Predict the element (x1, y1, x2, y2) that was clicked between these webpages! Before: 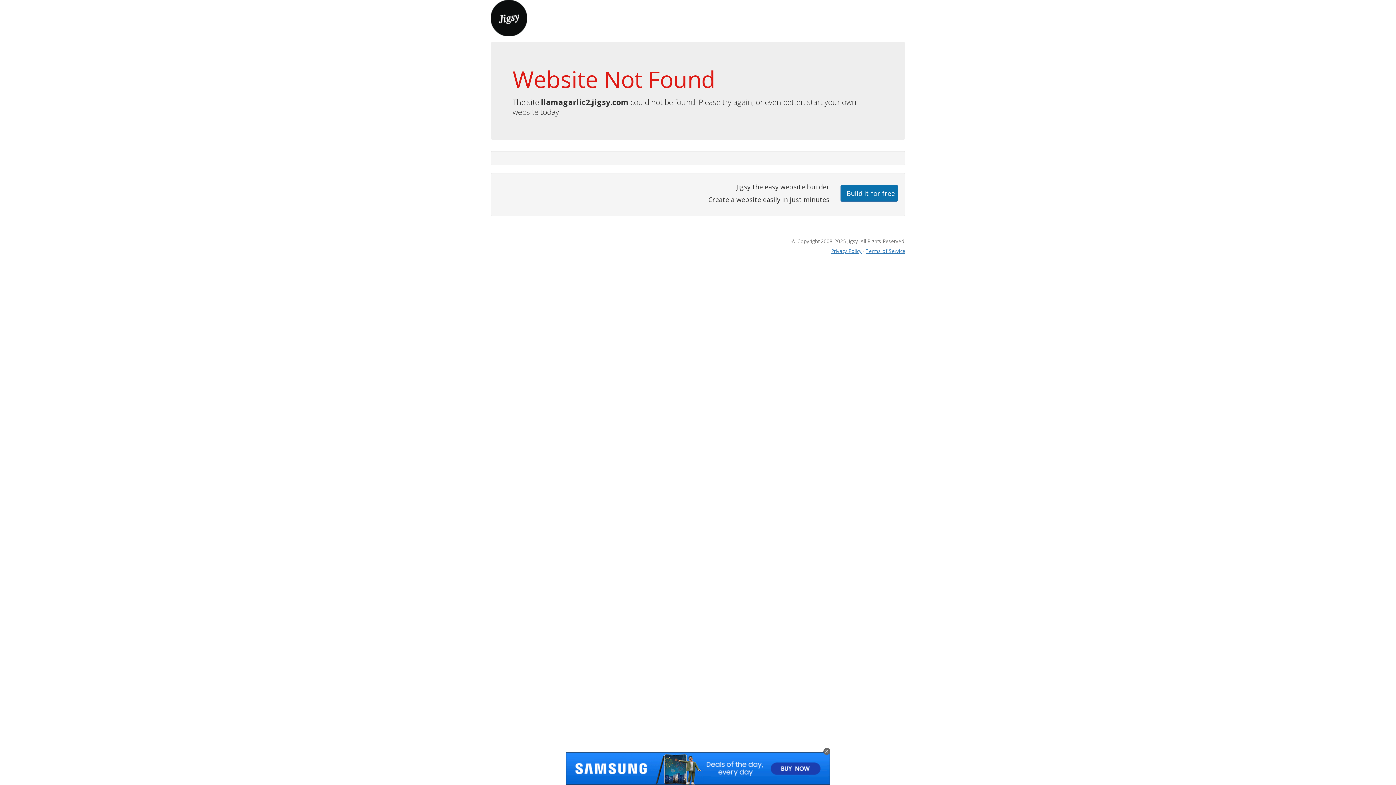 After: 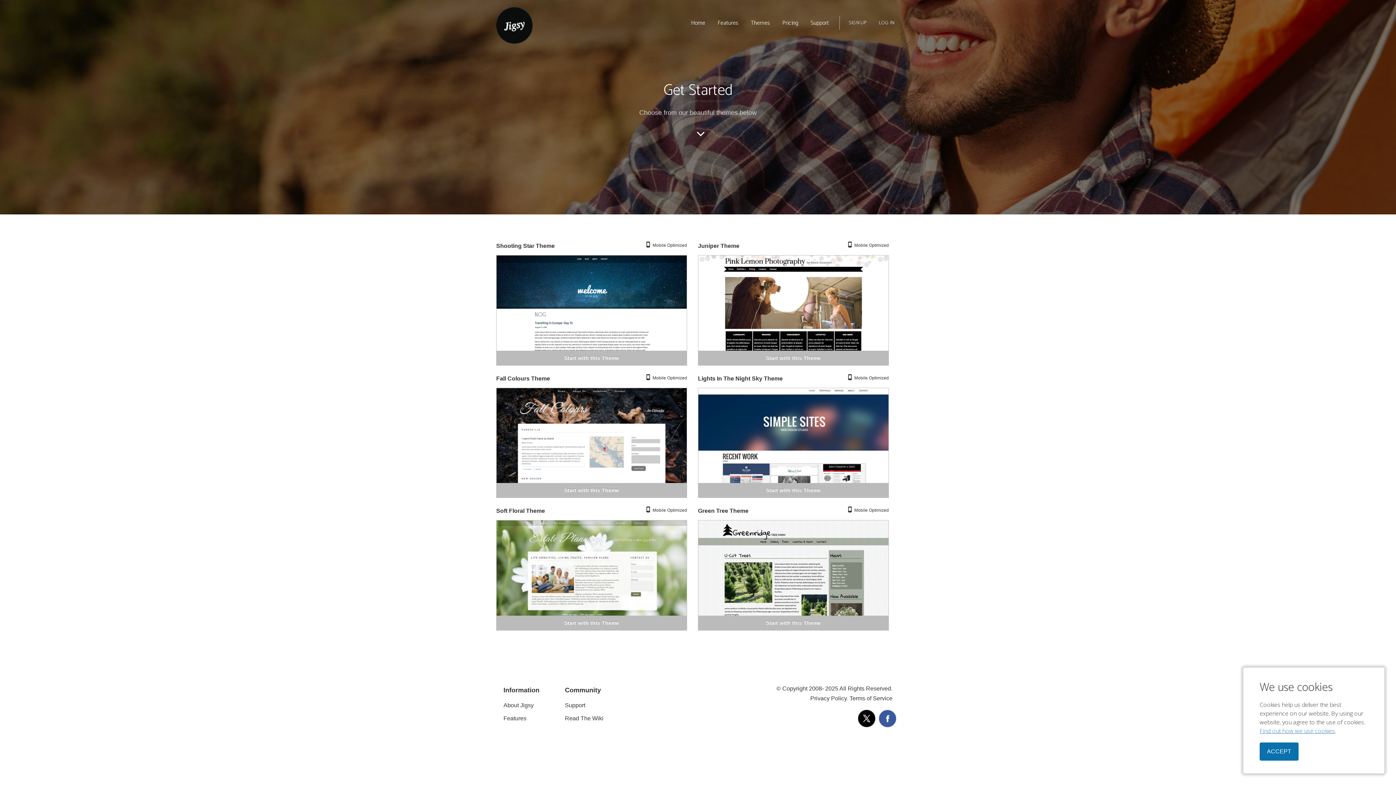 Action: label: Build it for free bbox: (840, 184, 898, 201)